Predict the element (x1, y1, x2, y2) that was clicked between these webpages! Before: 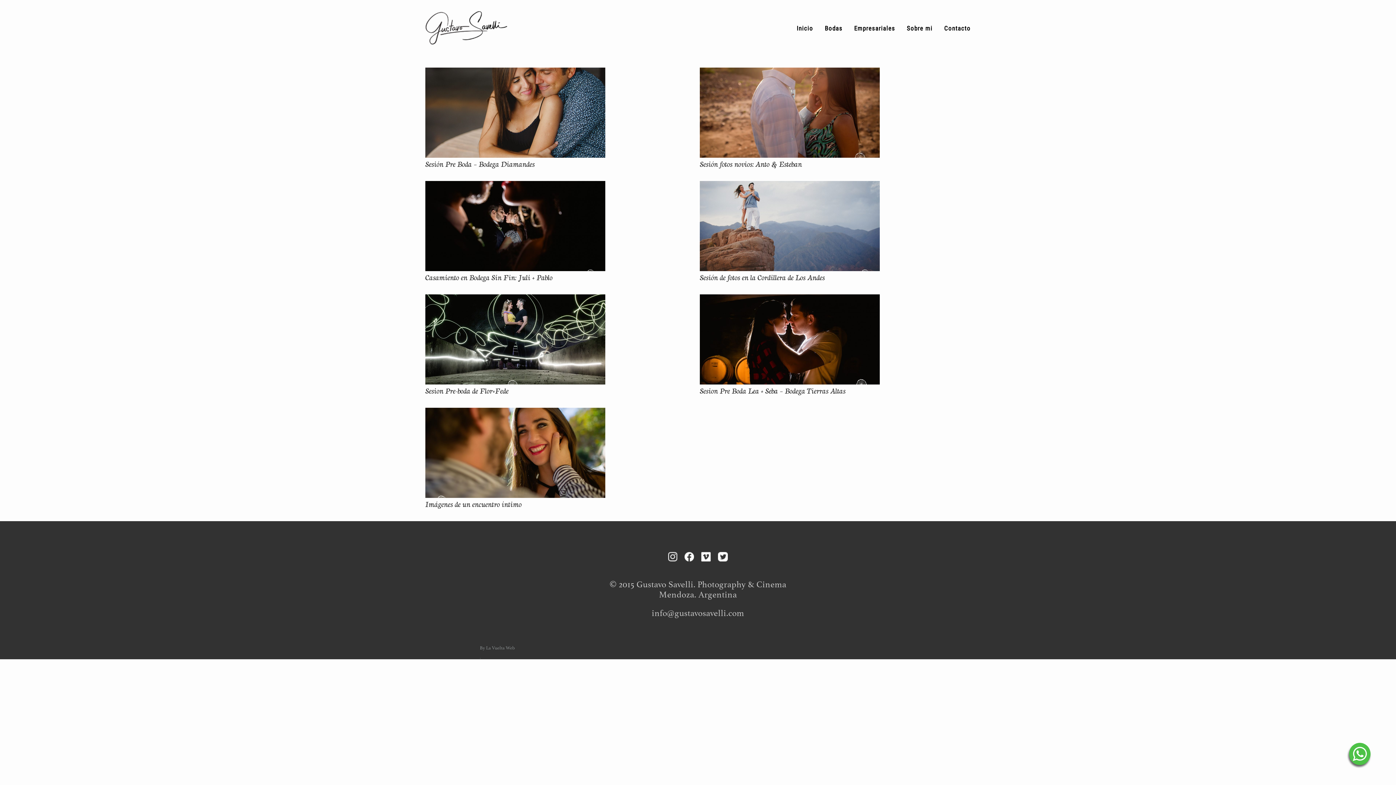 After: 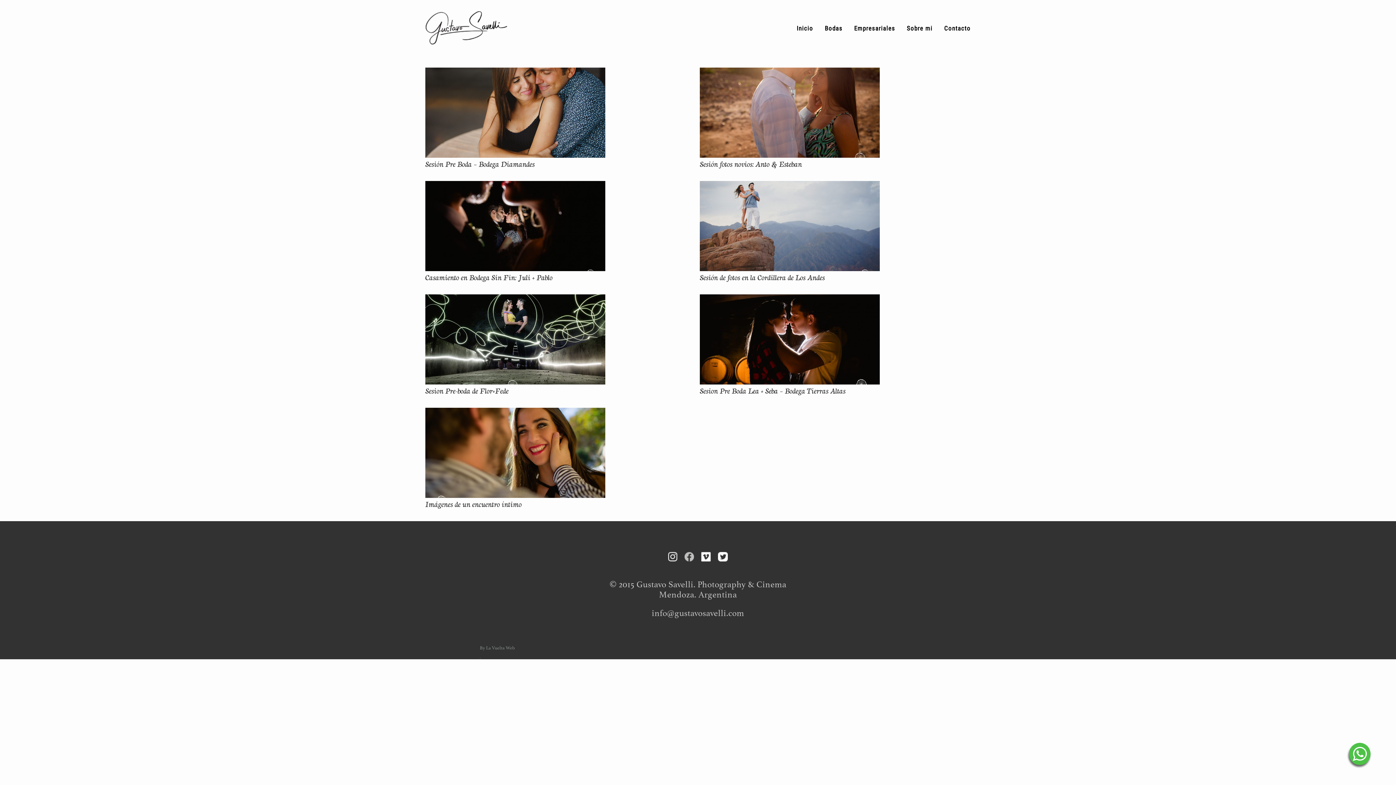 Action: label: Facebook bbox: (684, 552, 694, 561)